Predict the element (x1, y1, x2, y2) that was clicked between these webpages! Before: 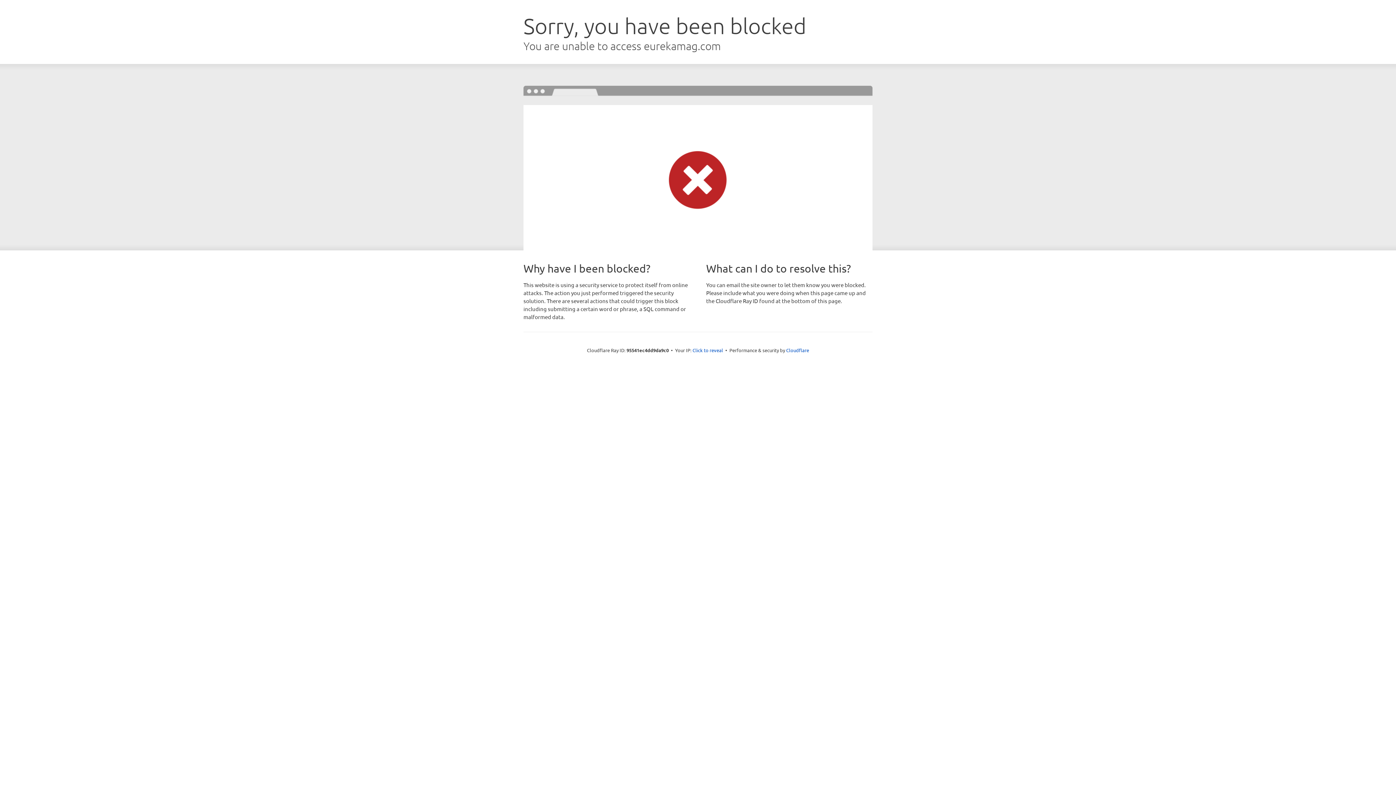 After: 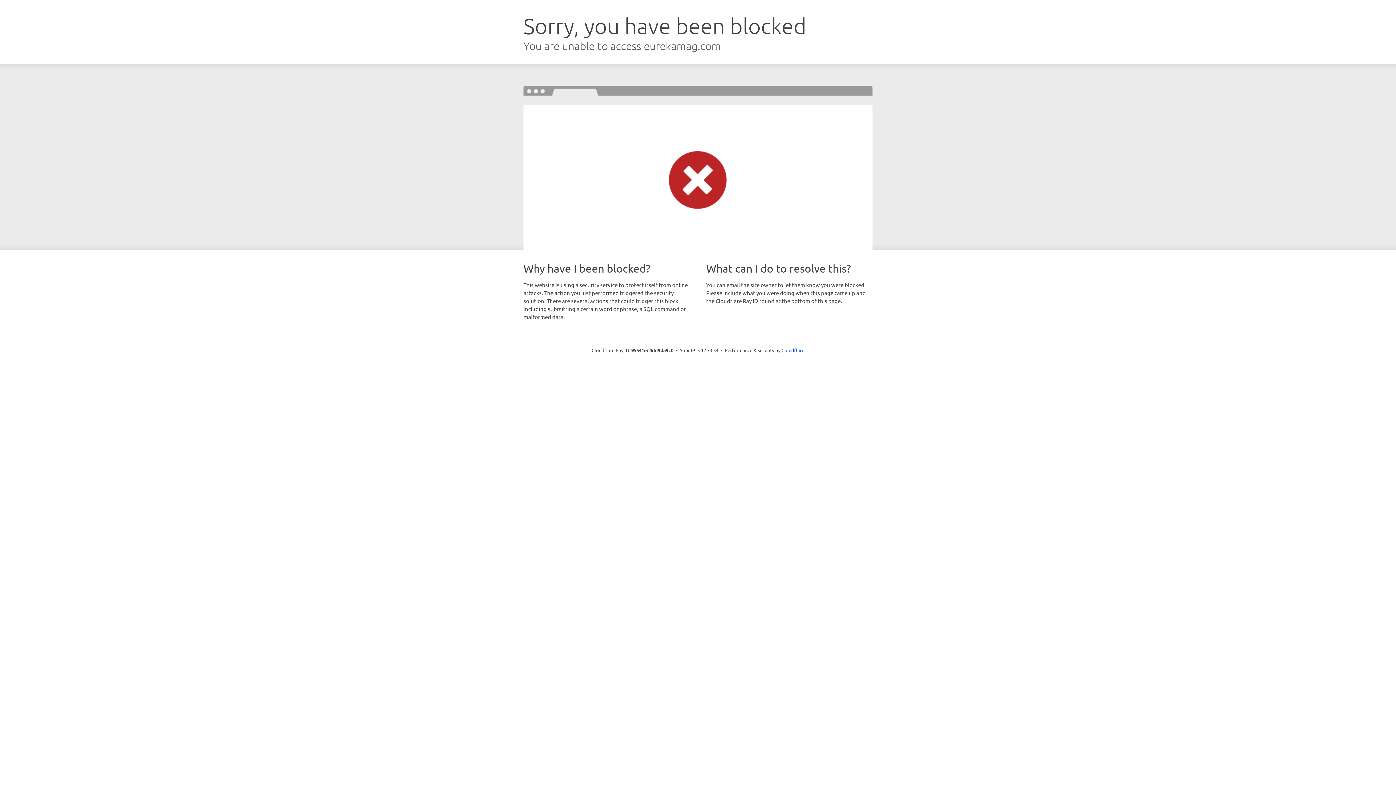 Action: bbox: (692, 346, 723, 353) label: Click to reveal